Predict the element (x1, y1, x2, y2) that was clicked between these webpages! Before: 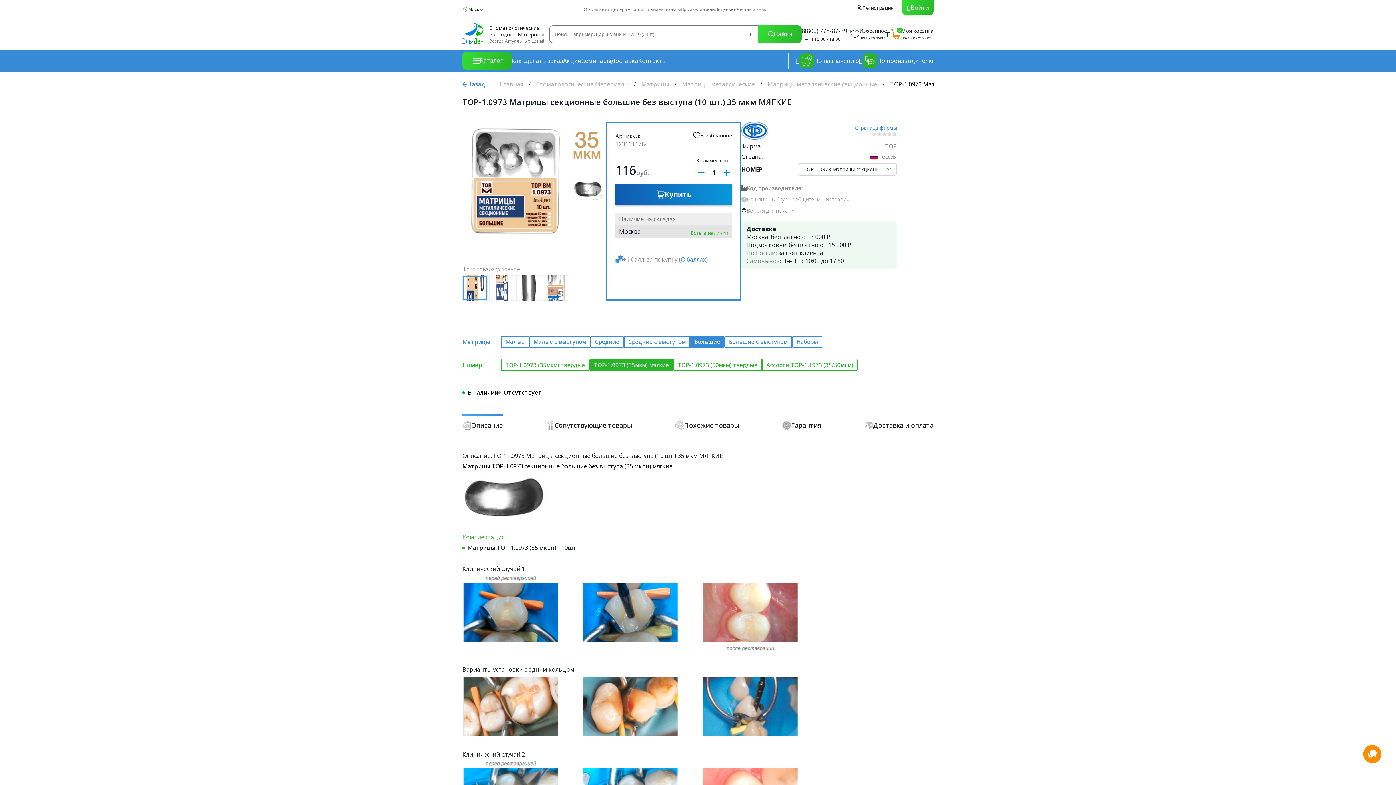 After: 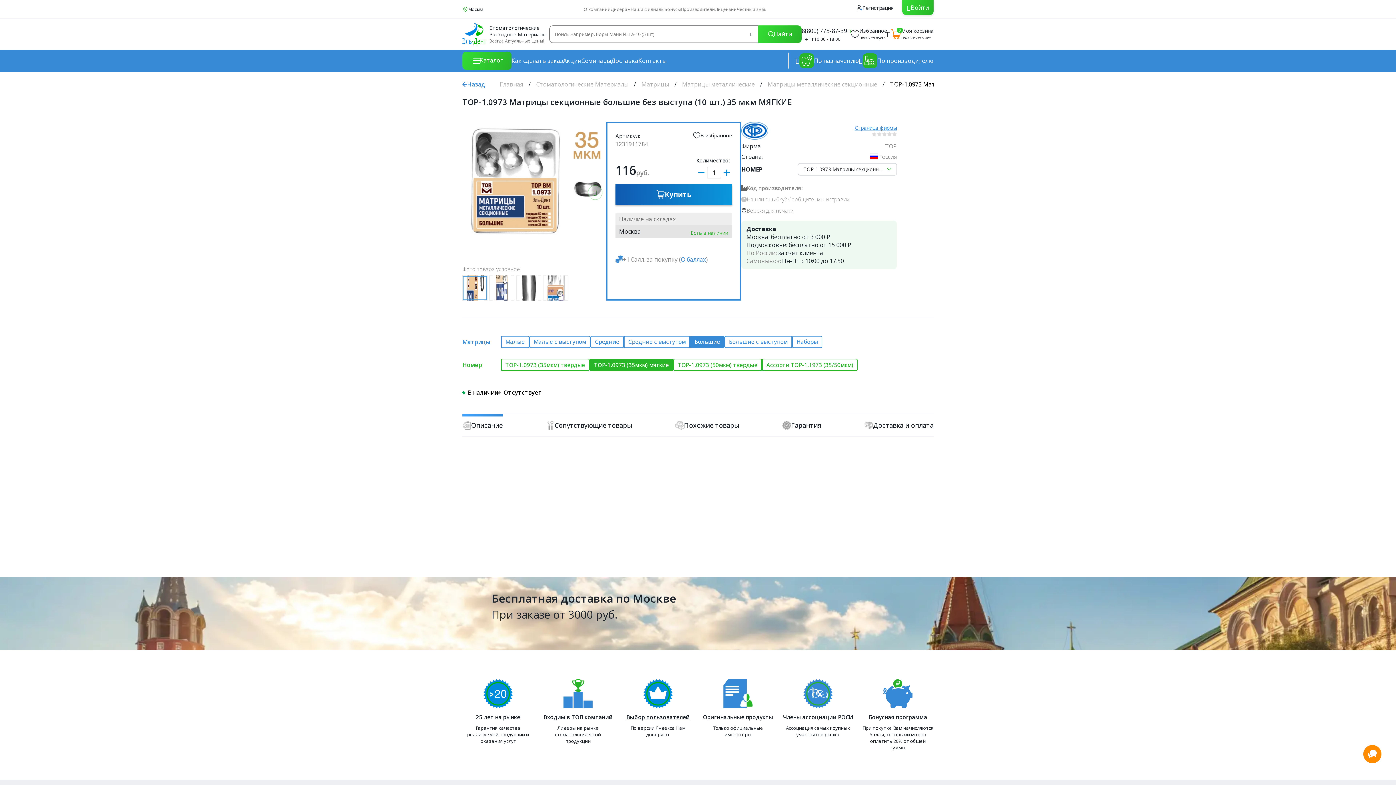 Action: label: Описание bbox: (462, 414, 502, 436)